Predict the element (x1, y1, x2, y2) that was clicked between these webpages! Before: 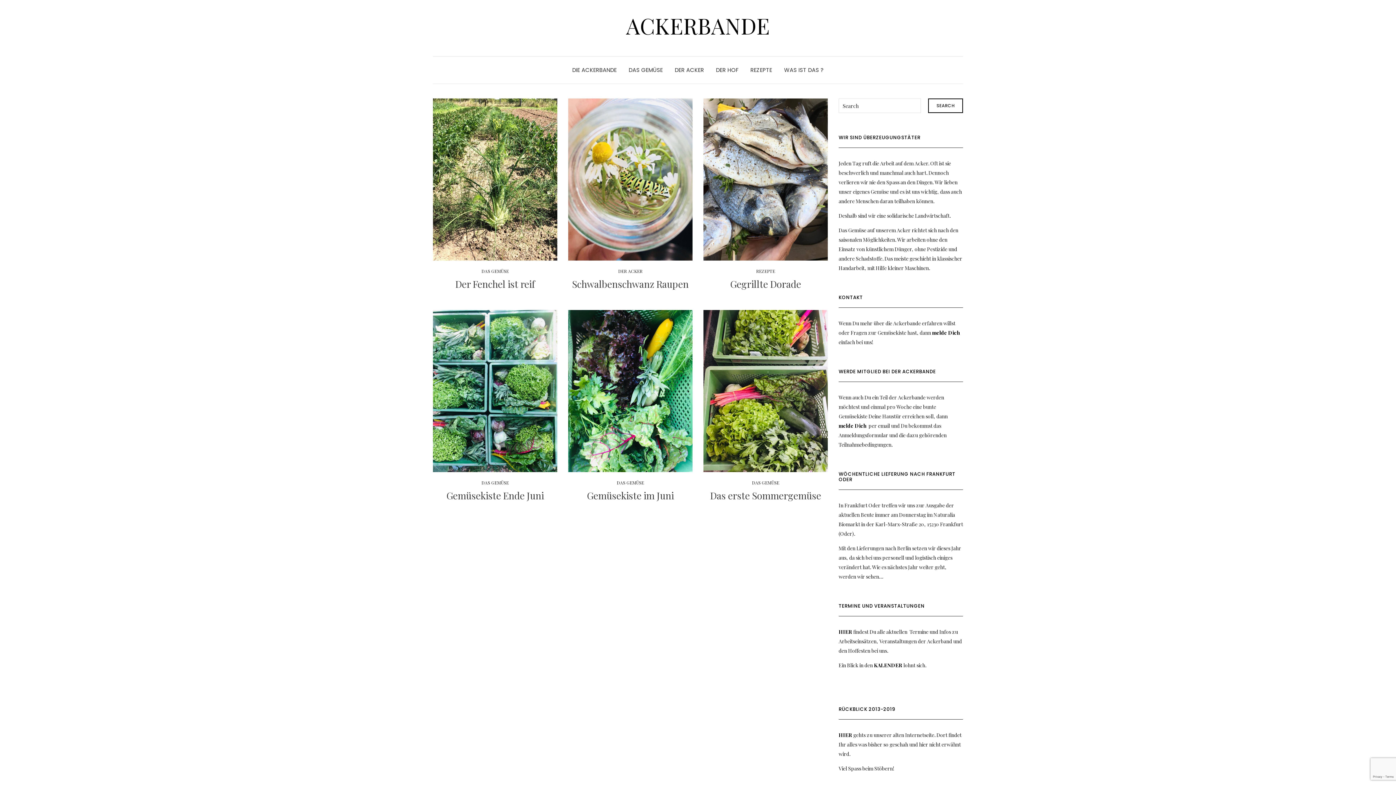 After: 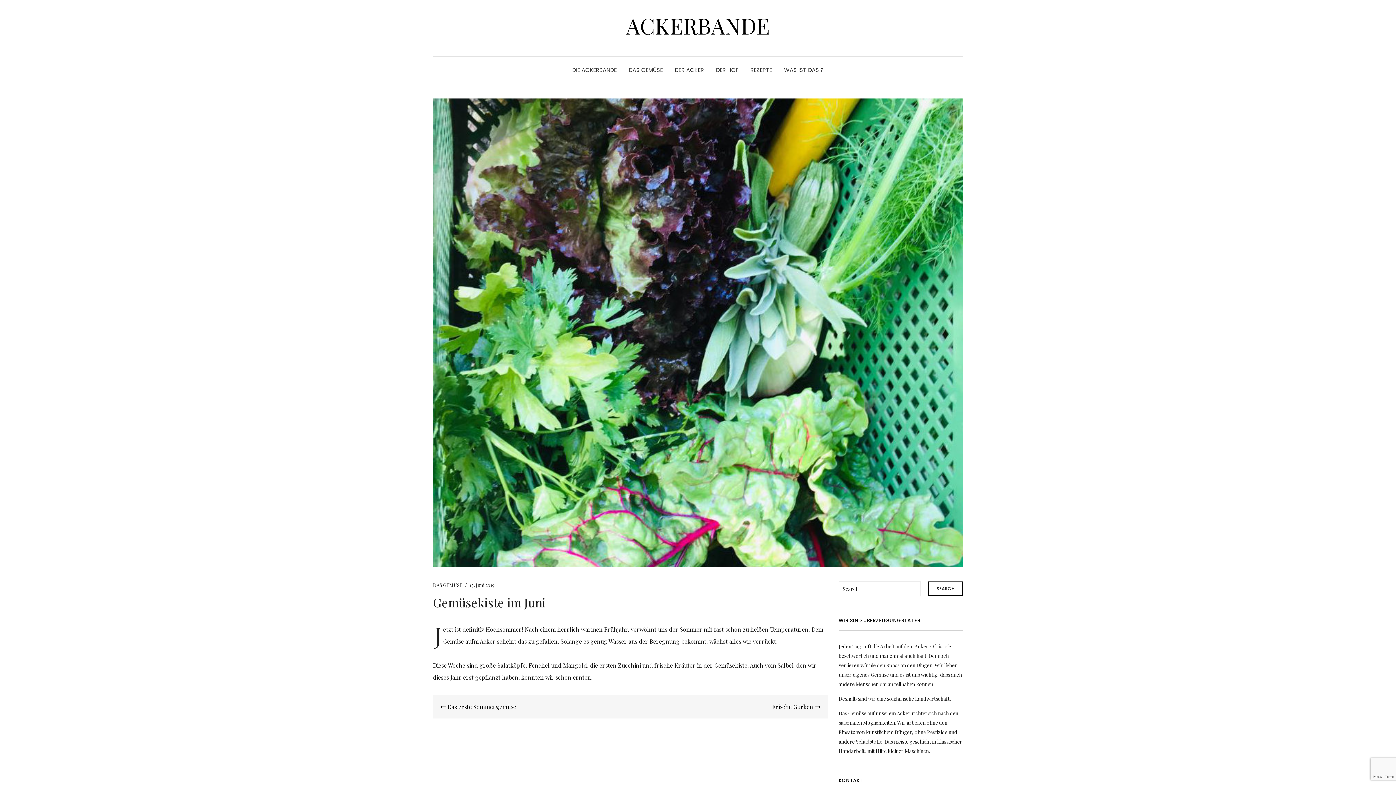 Action: label: Gemüsekiste im Juni bbox: (587, 489, 674, 502)